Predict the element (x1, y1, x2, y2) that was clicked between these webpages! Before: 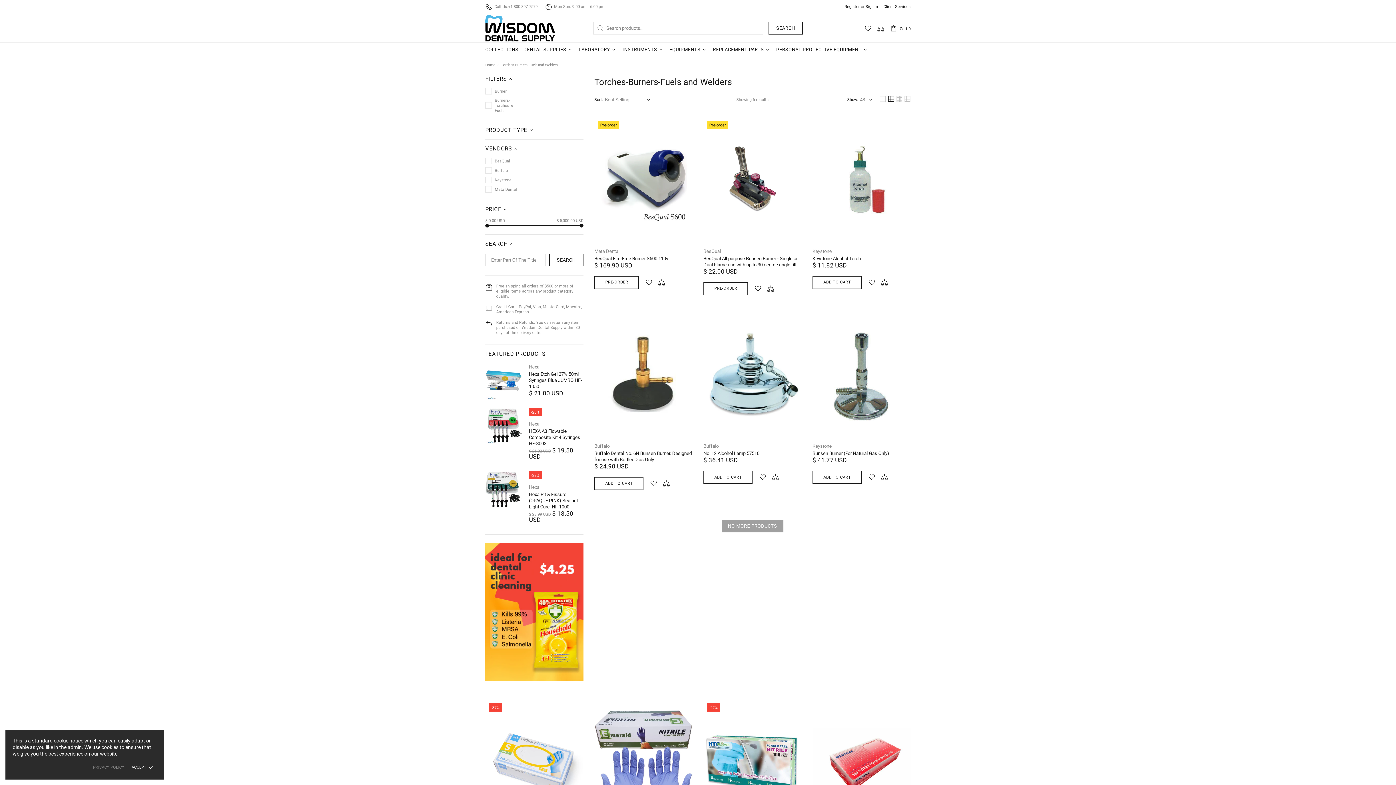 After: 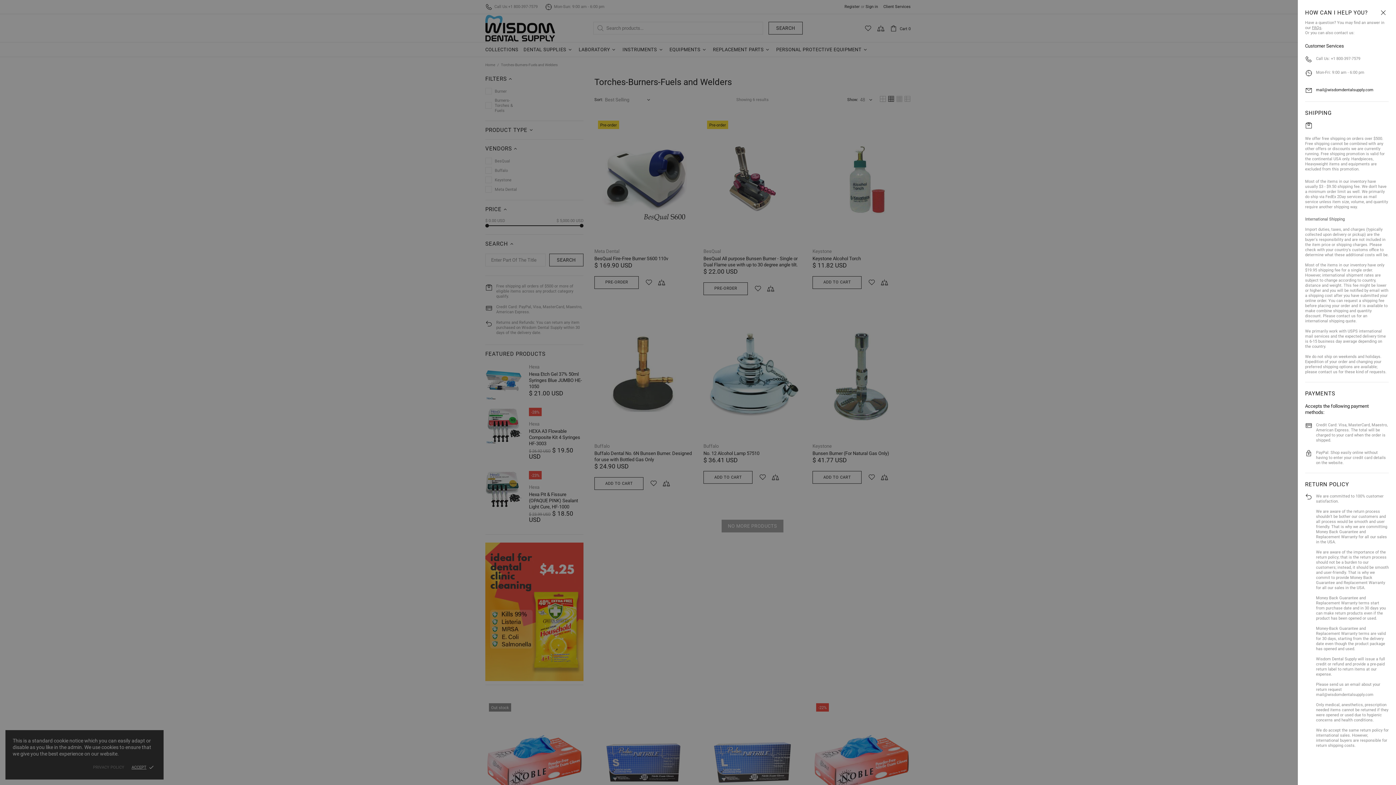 Action: bbox: (883, 4, 910, 9) label: Client Services